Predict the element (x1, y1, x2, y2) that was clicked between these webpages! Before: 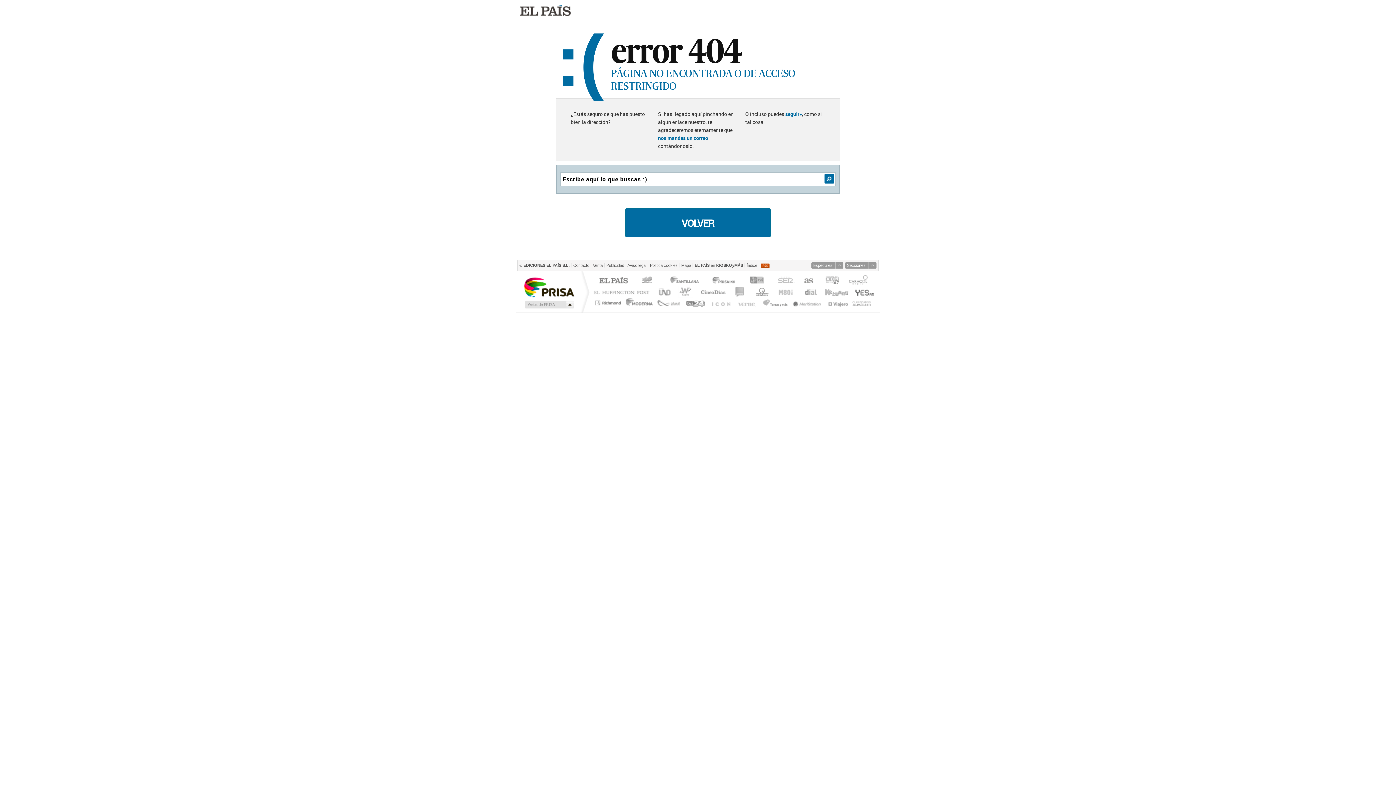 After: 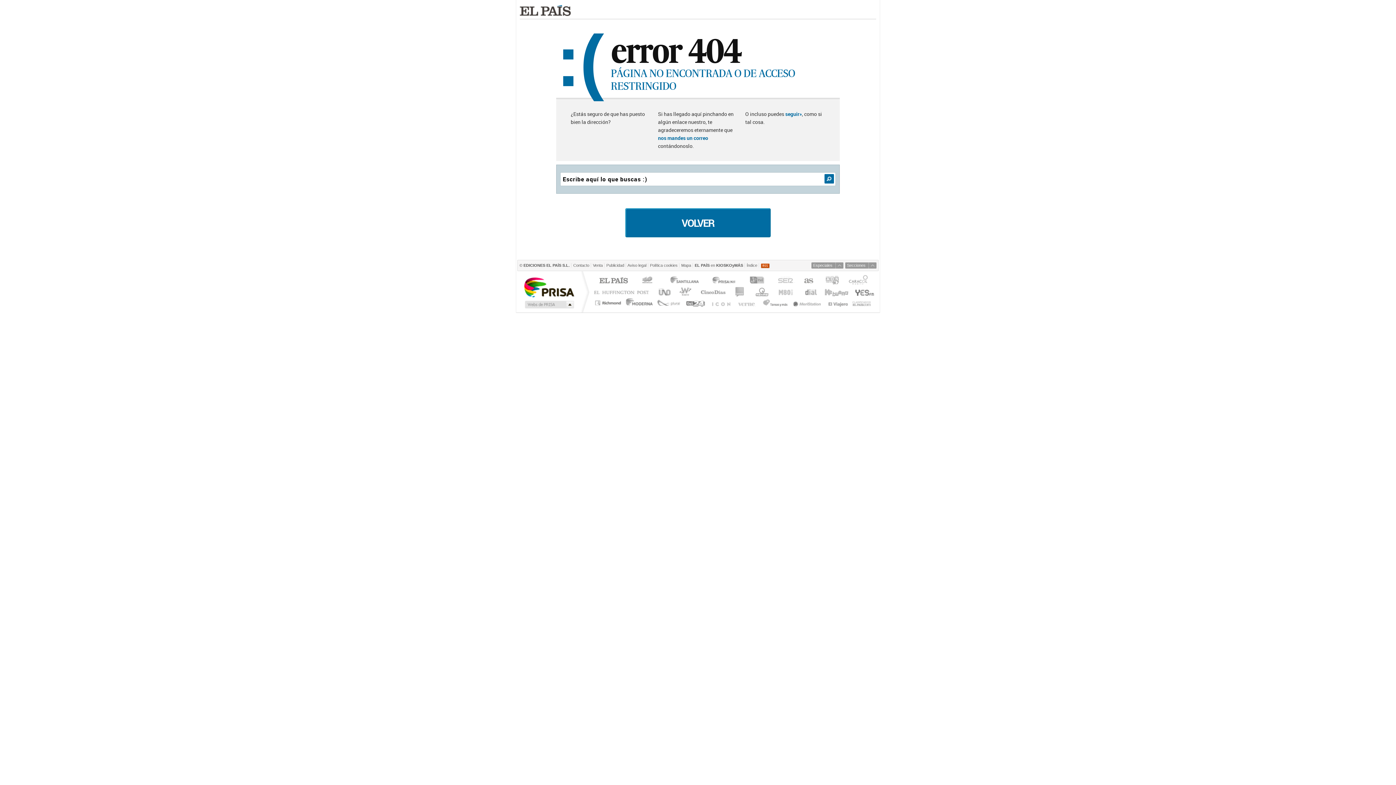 Action: label: TVI bbox: (745, 276, 772, 285)